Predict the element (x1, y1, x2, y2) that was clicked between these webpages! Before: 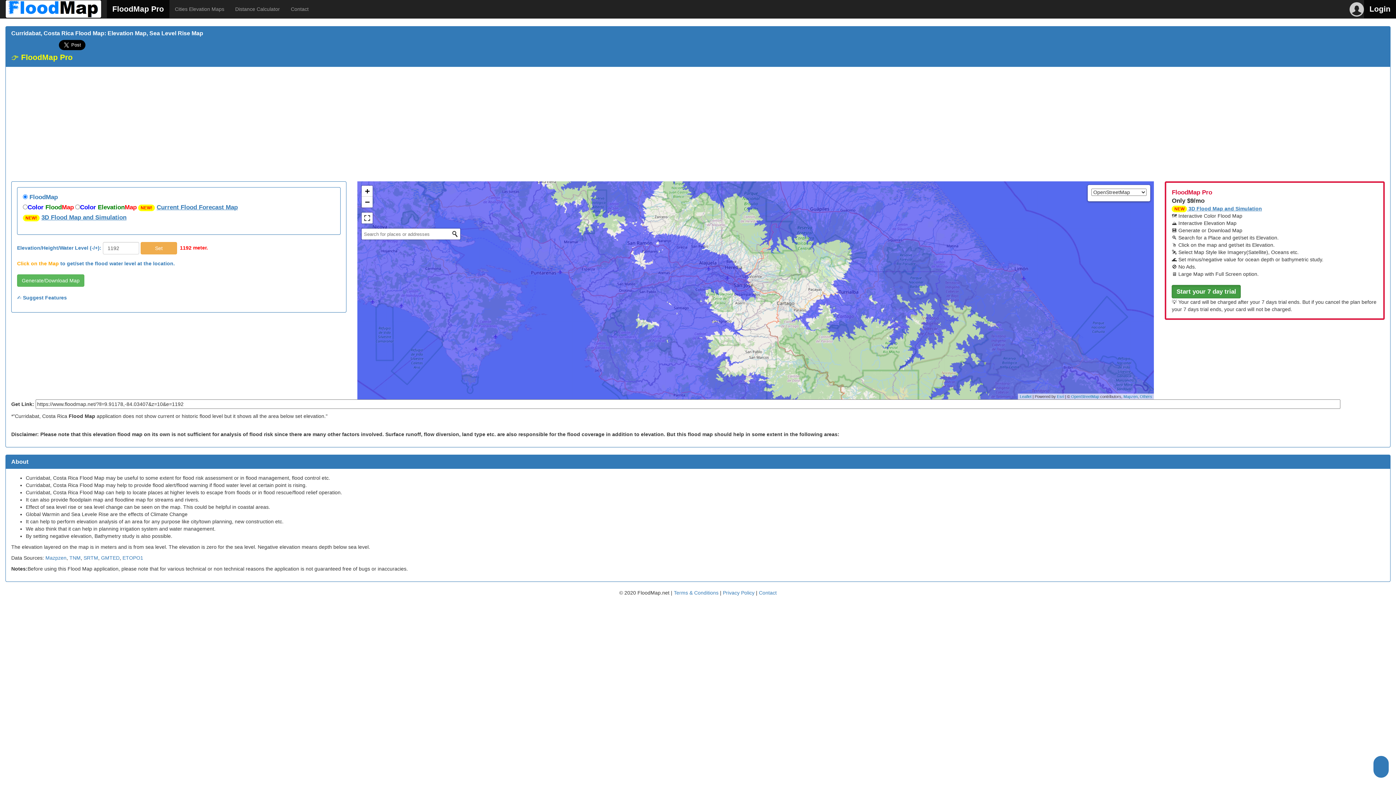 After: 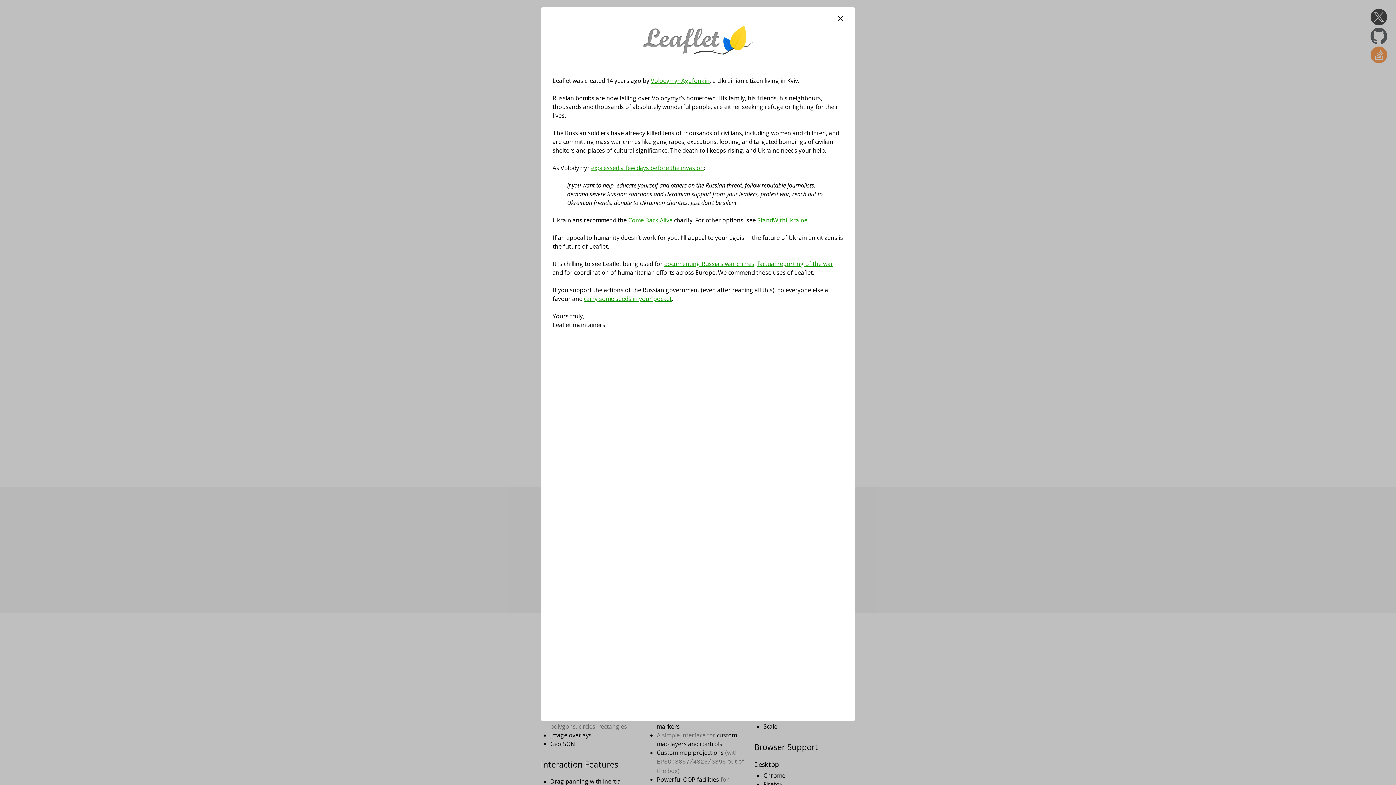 Action: bbox: (1020, 394, 1031, 398) label: Leaflet